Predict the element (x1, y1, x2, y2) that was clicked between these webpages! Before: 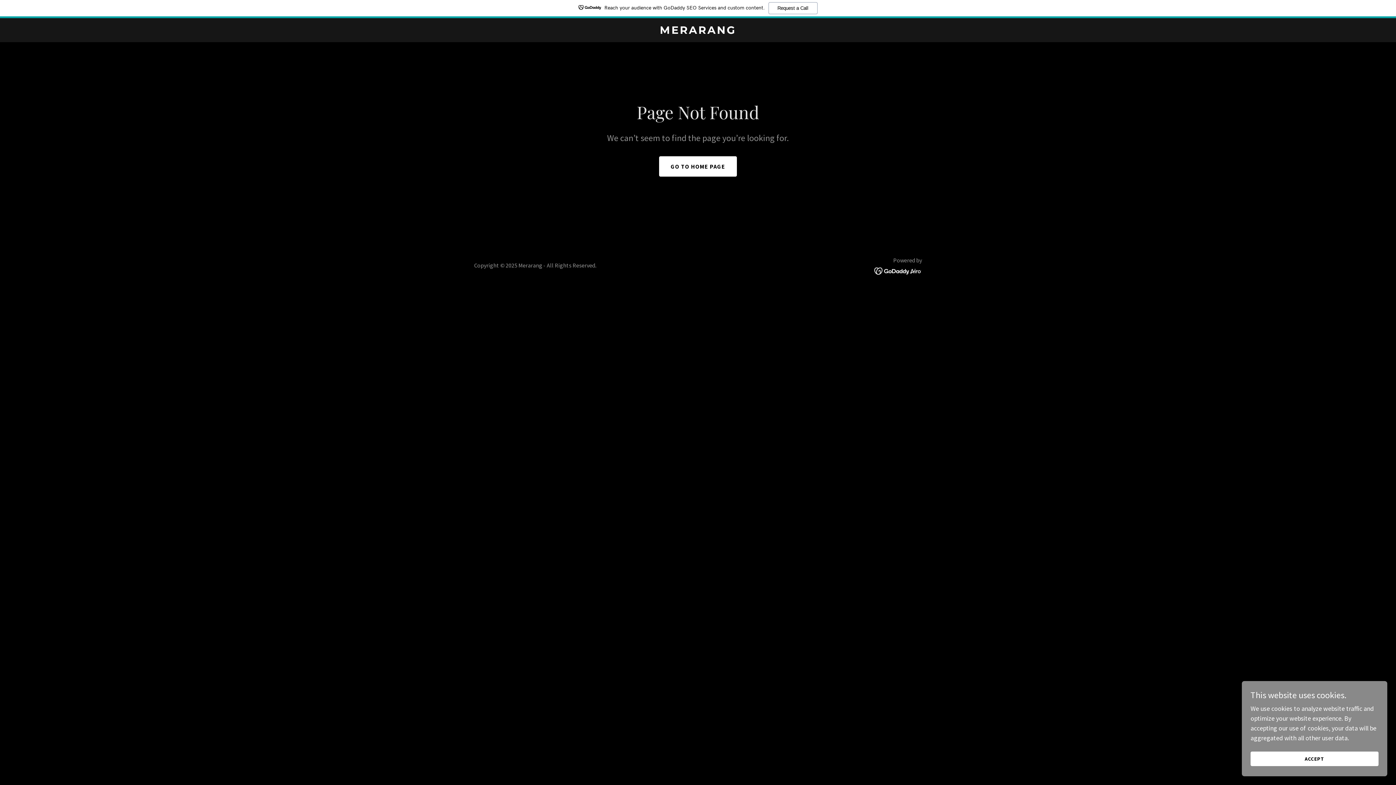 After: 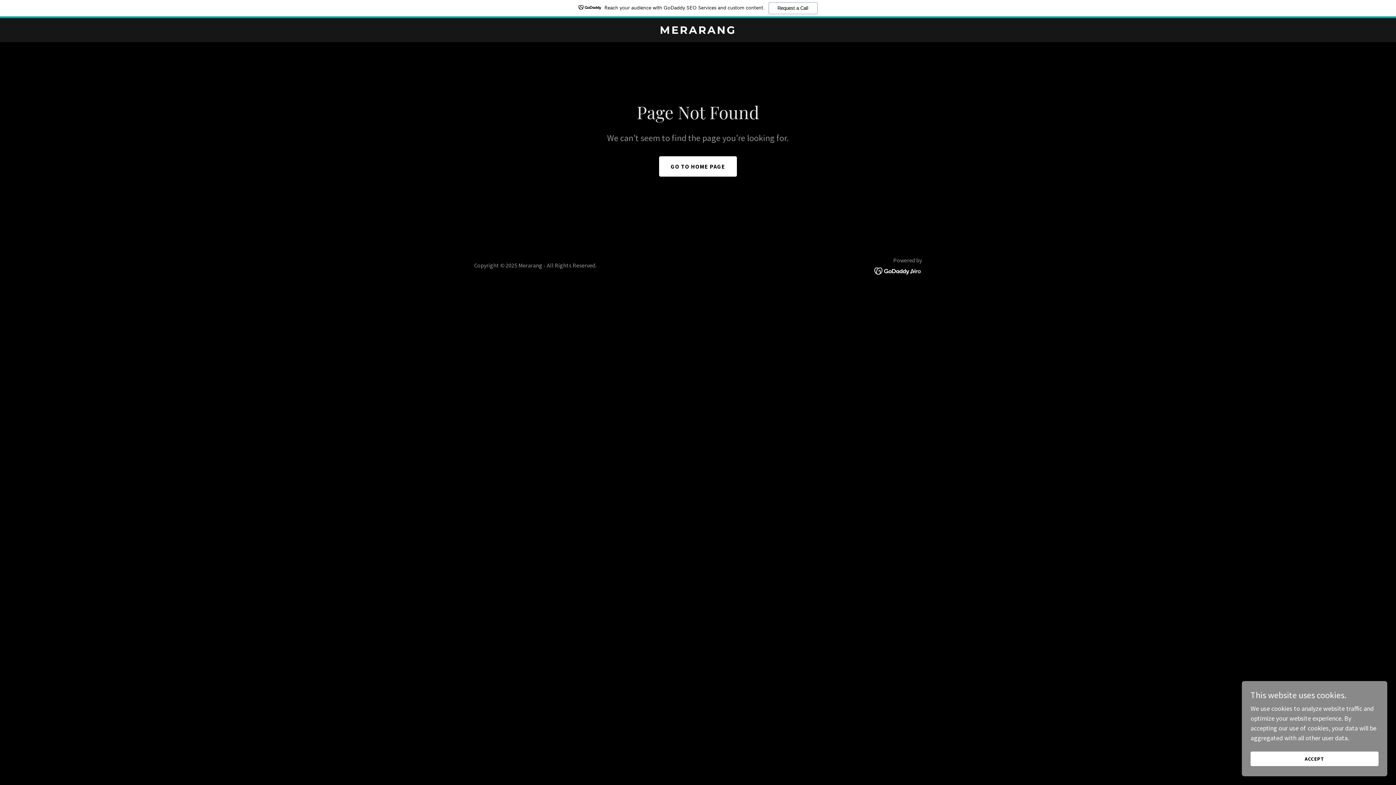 Action: bbox: (874, 266, 922, 274)